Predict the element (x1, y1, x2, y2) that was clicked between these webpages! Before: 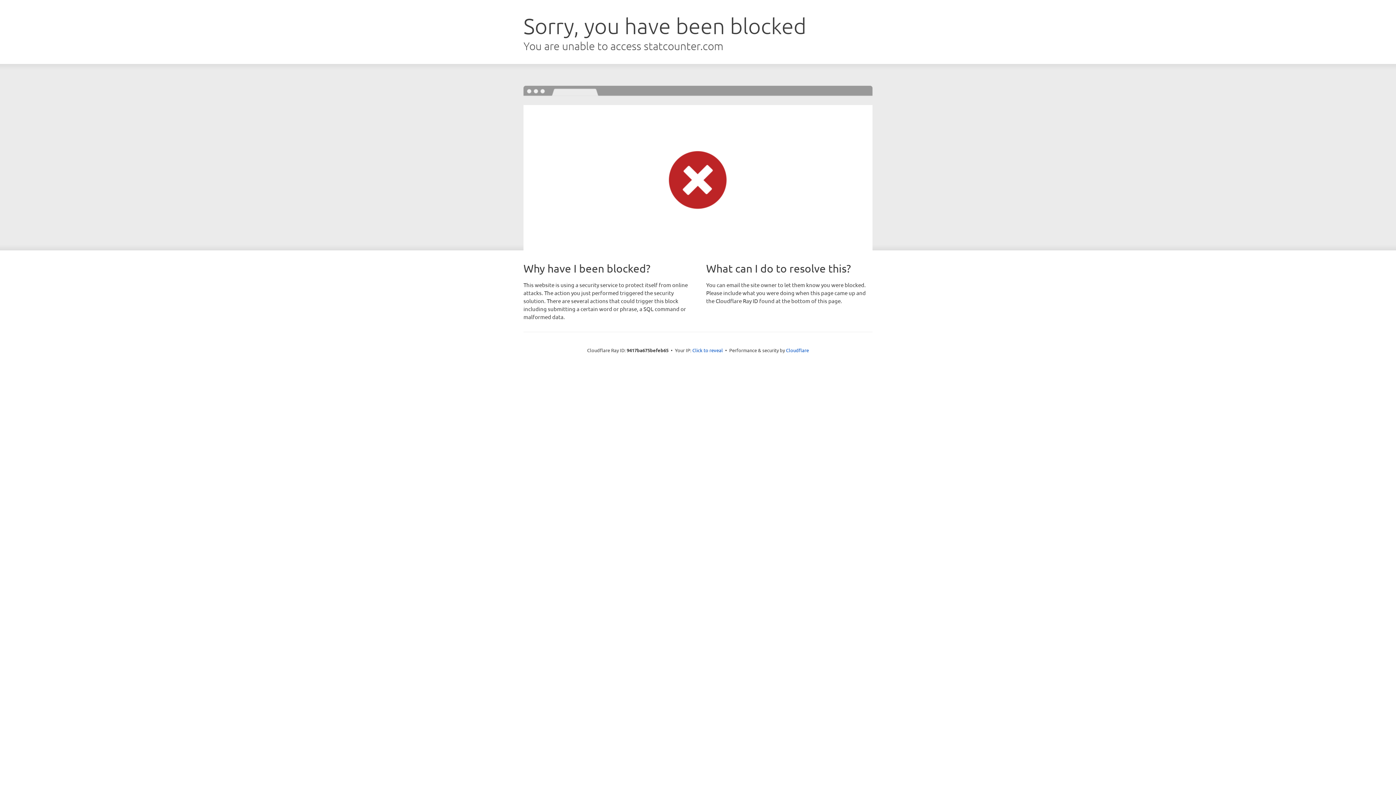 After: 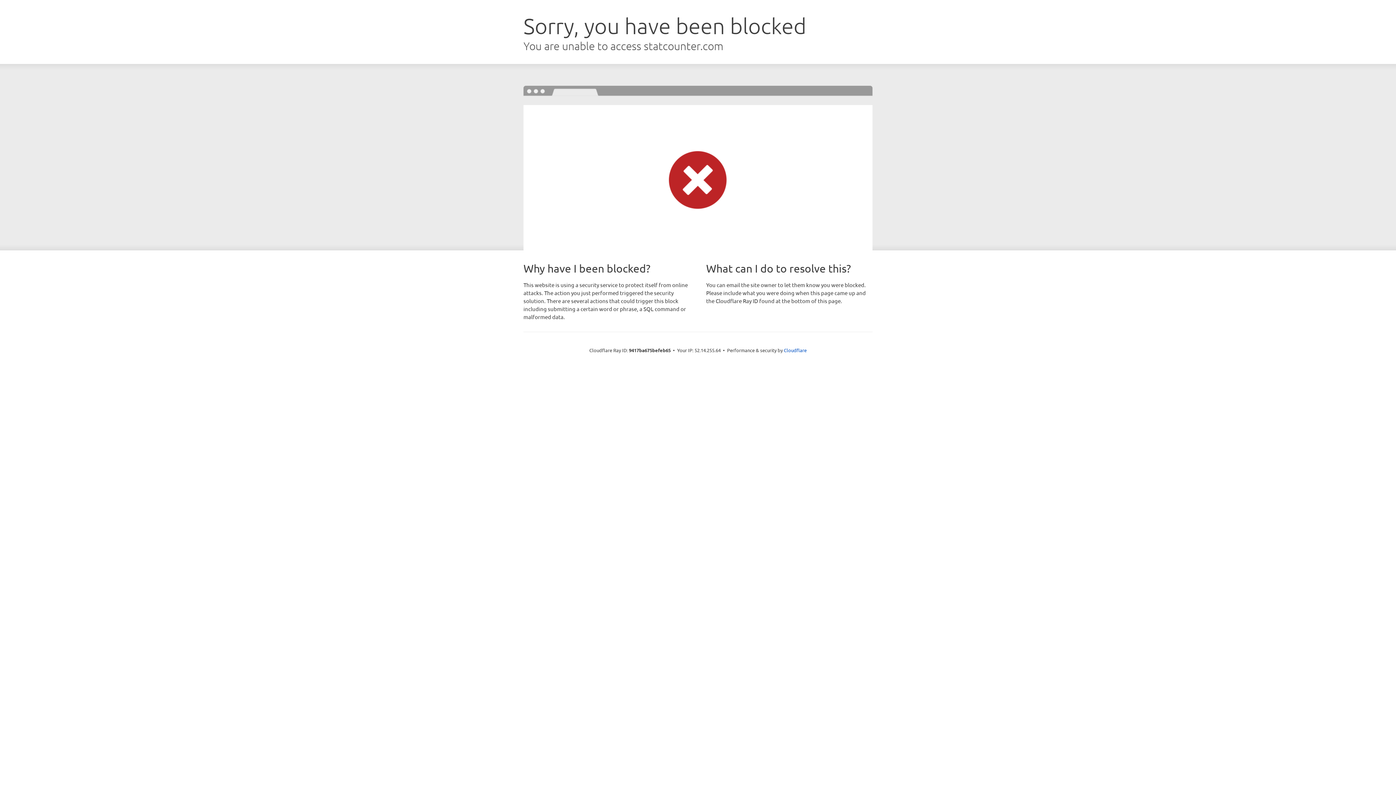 Action: bbox: (692, 346, 723, 353) label: Click to reveal